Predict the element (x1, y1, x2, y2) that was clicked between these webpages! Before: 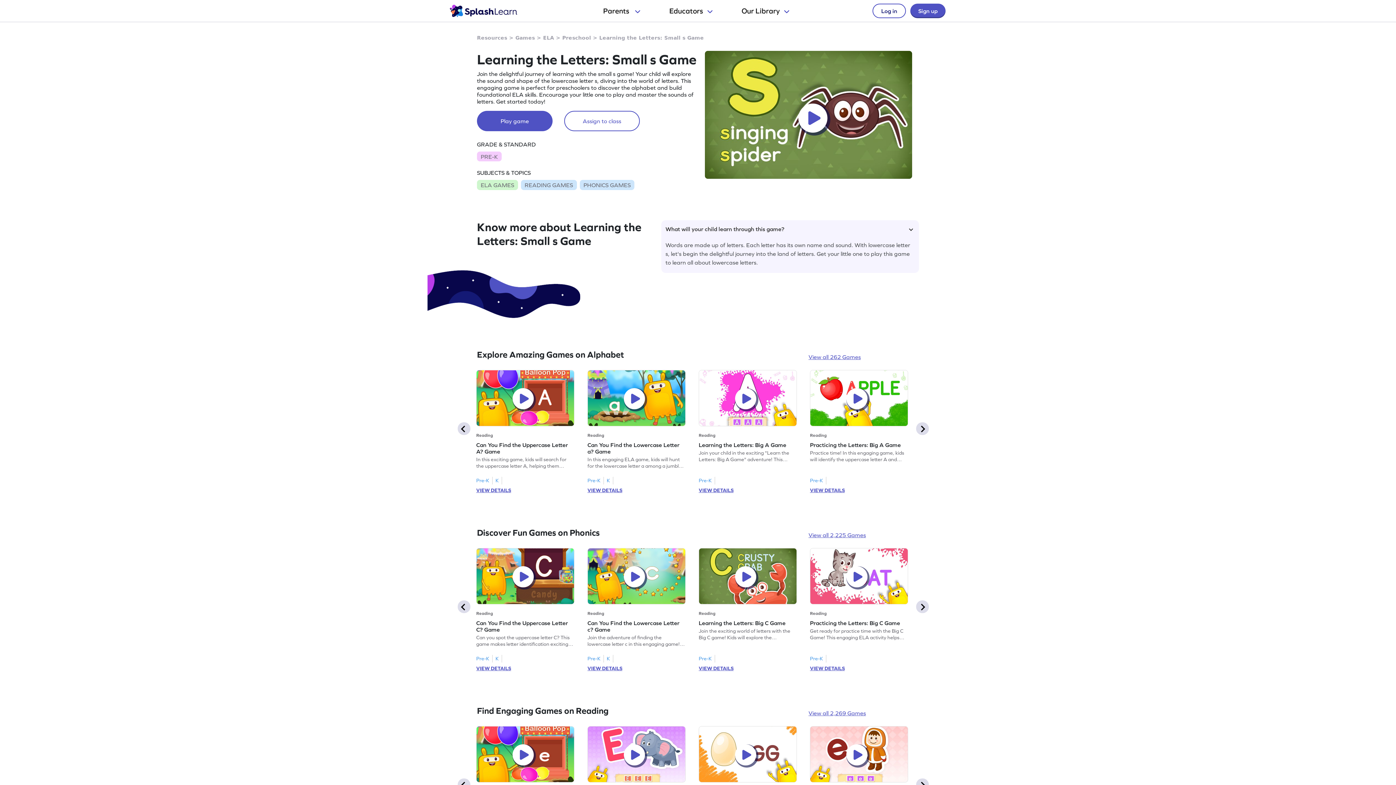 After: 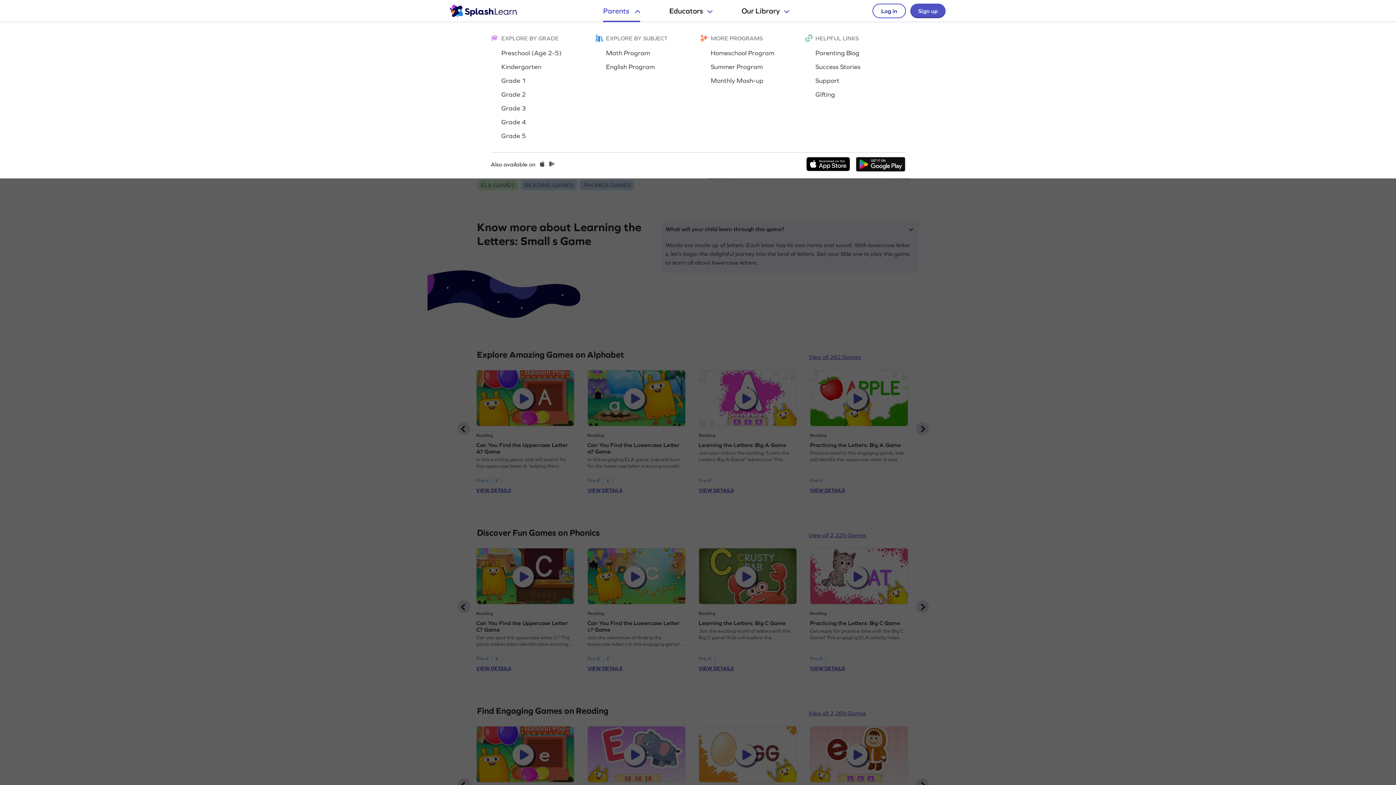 Action: label: Parents  bbox: (603, 1, 640, 20)